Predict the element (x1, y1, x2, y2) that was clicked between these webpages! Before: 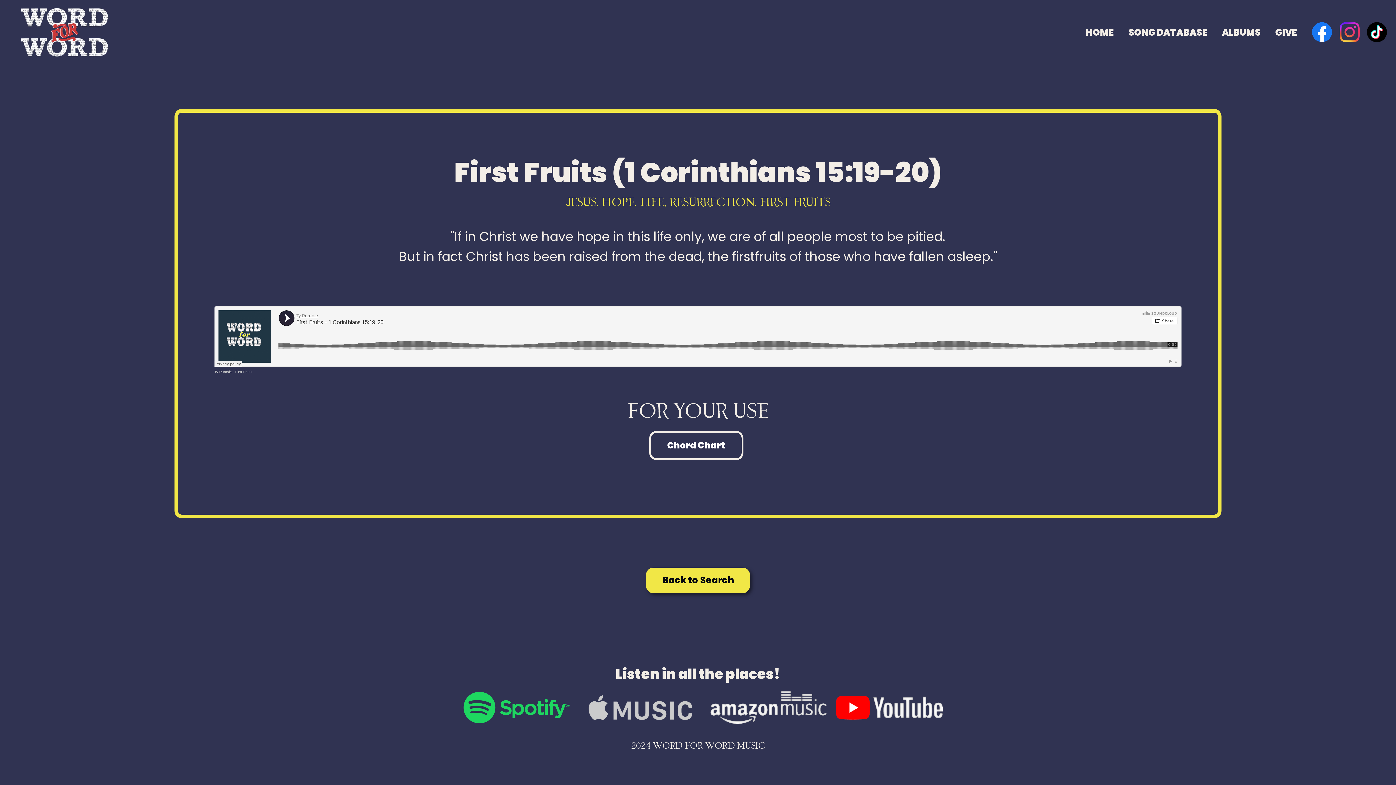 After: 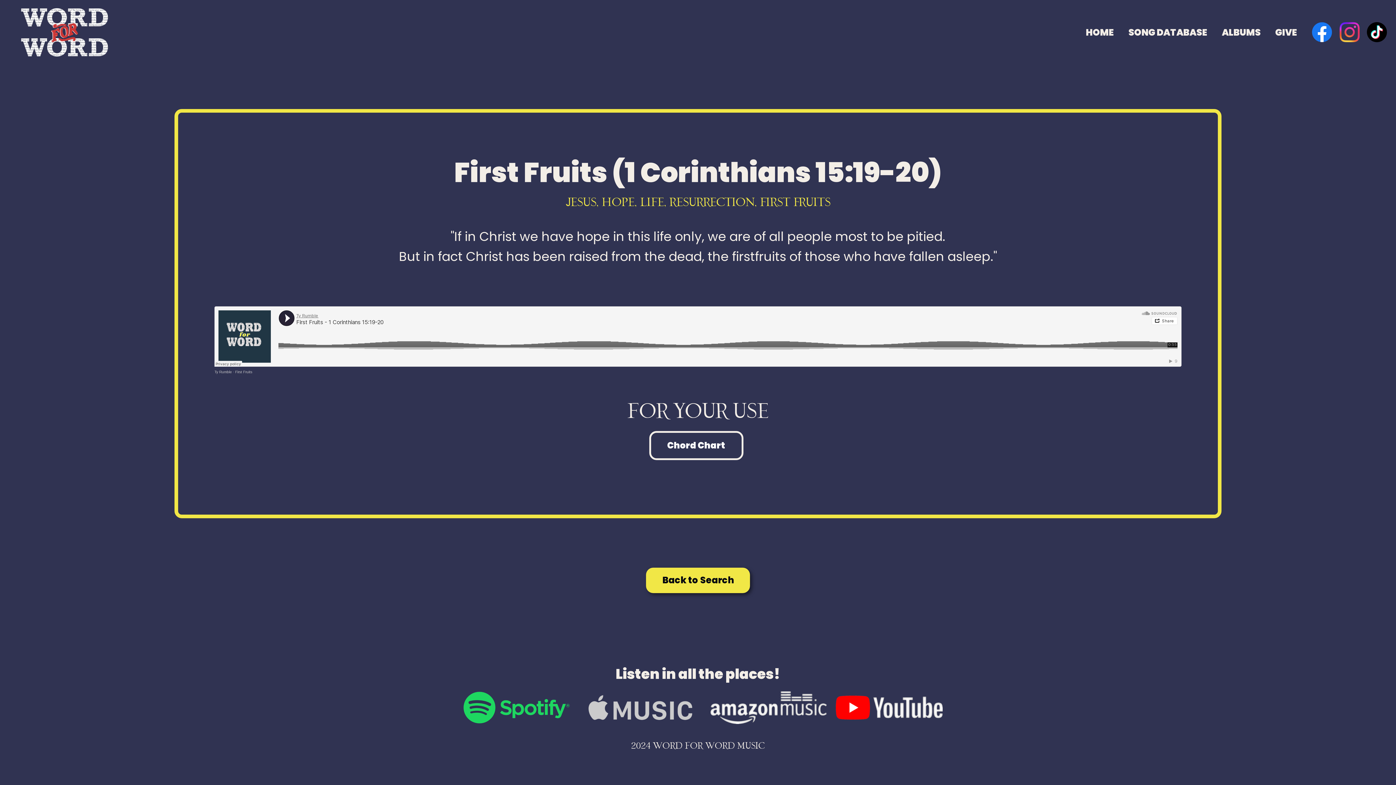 Action: bbox: (453, 686, 579, 729)